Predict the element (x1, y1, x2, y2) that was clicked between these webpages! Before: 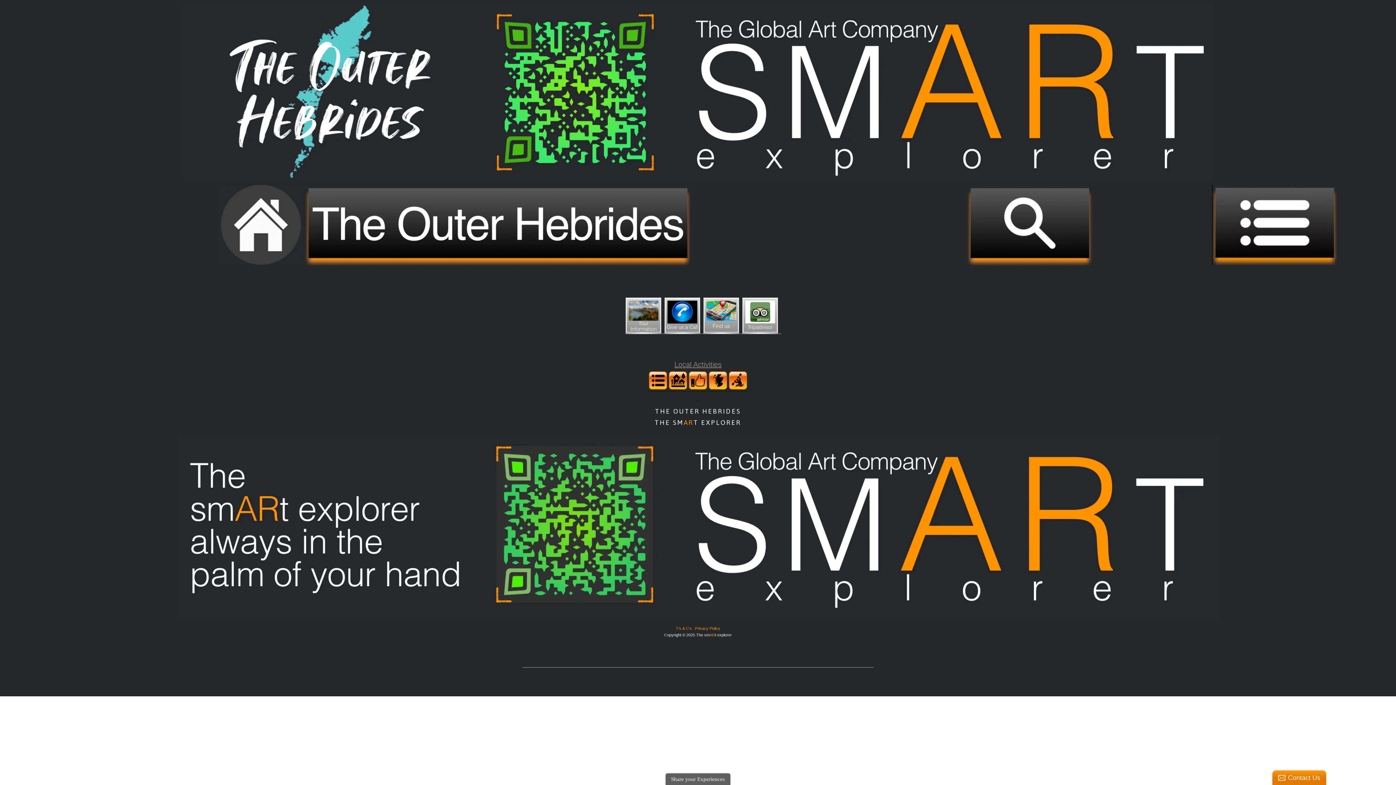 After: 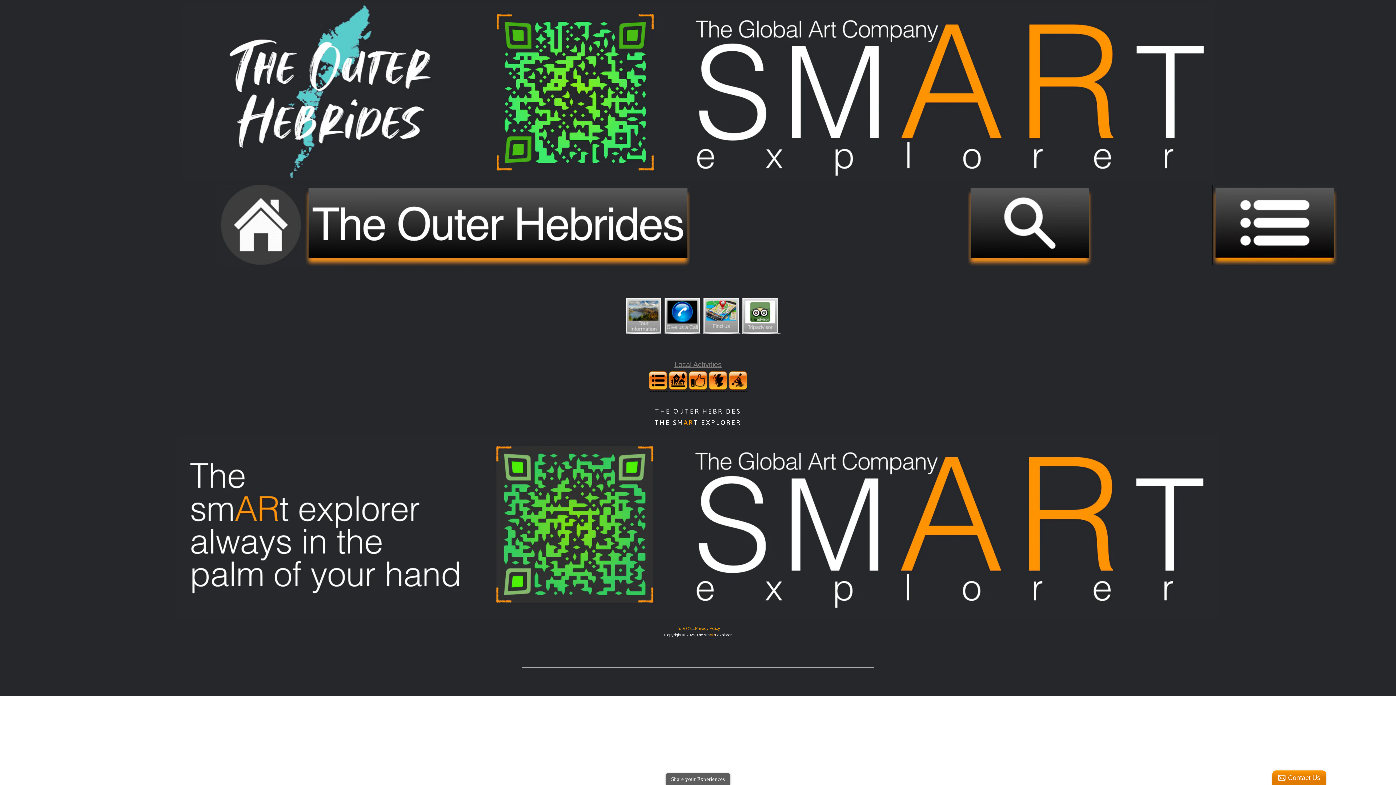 Action: bbox: (676, 626, 692, 631) label: T's & C's